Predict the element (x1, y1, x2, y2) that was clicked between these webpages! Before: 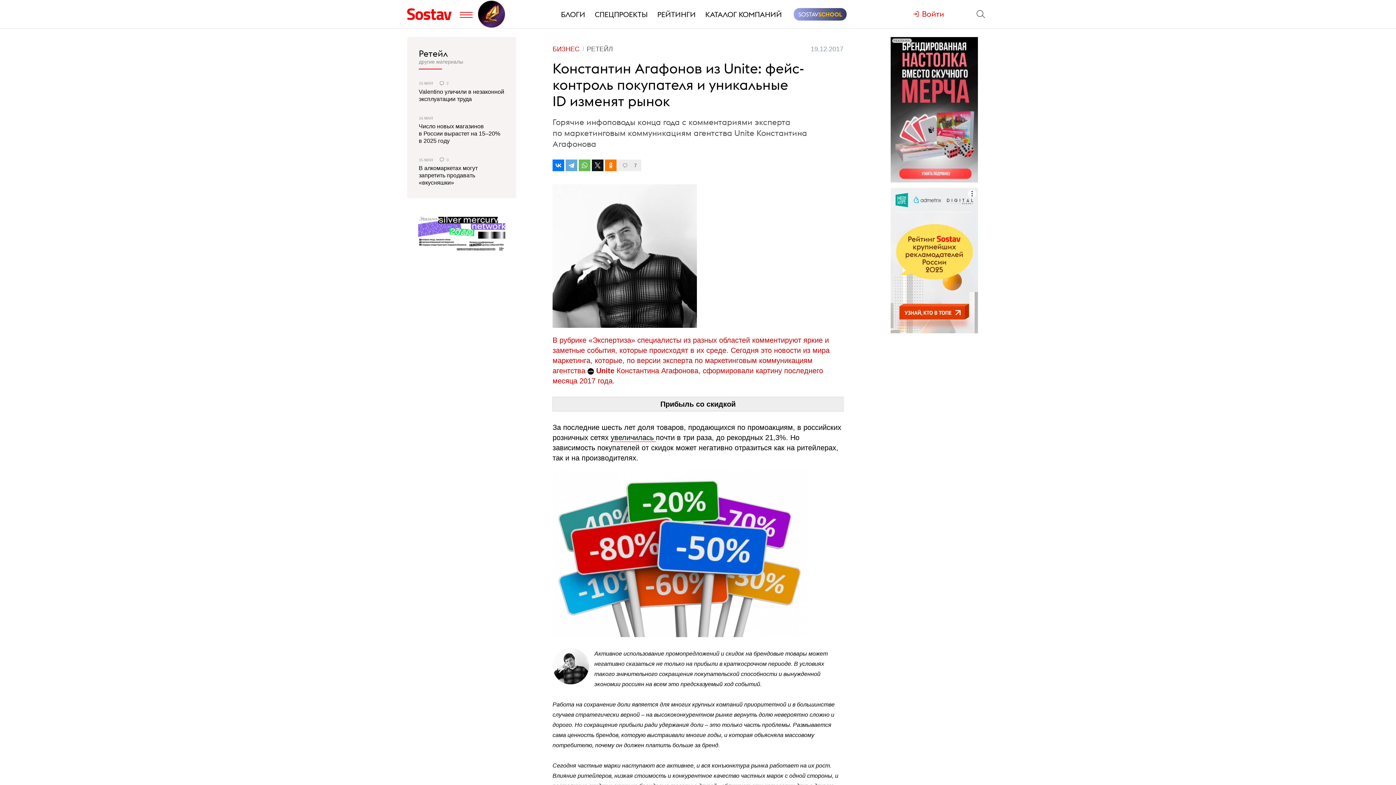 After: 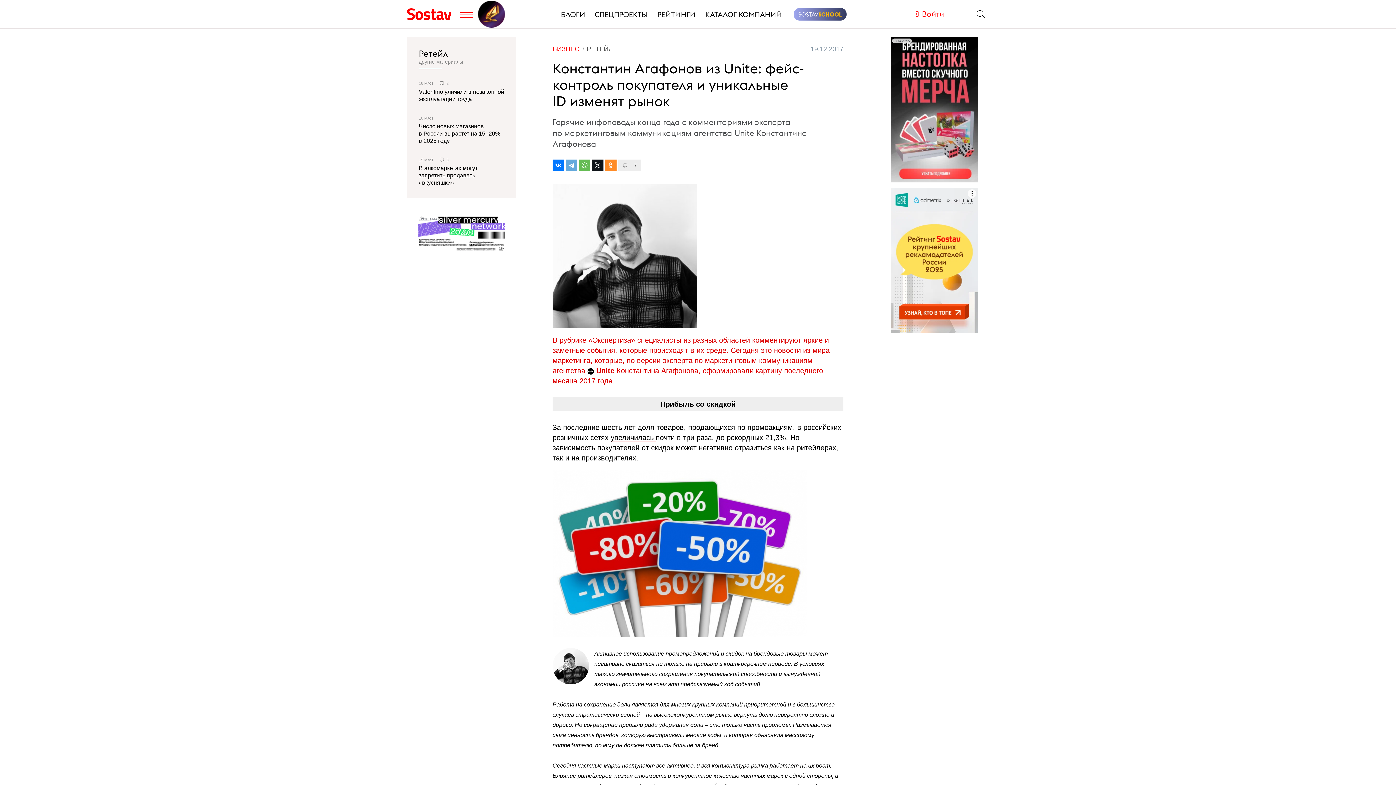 Action: bbox: (605, 159, 616, 171)